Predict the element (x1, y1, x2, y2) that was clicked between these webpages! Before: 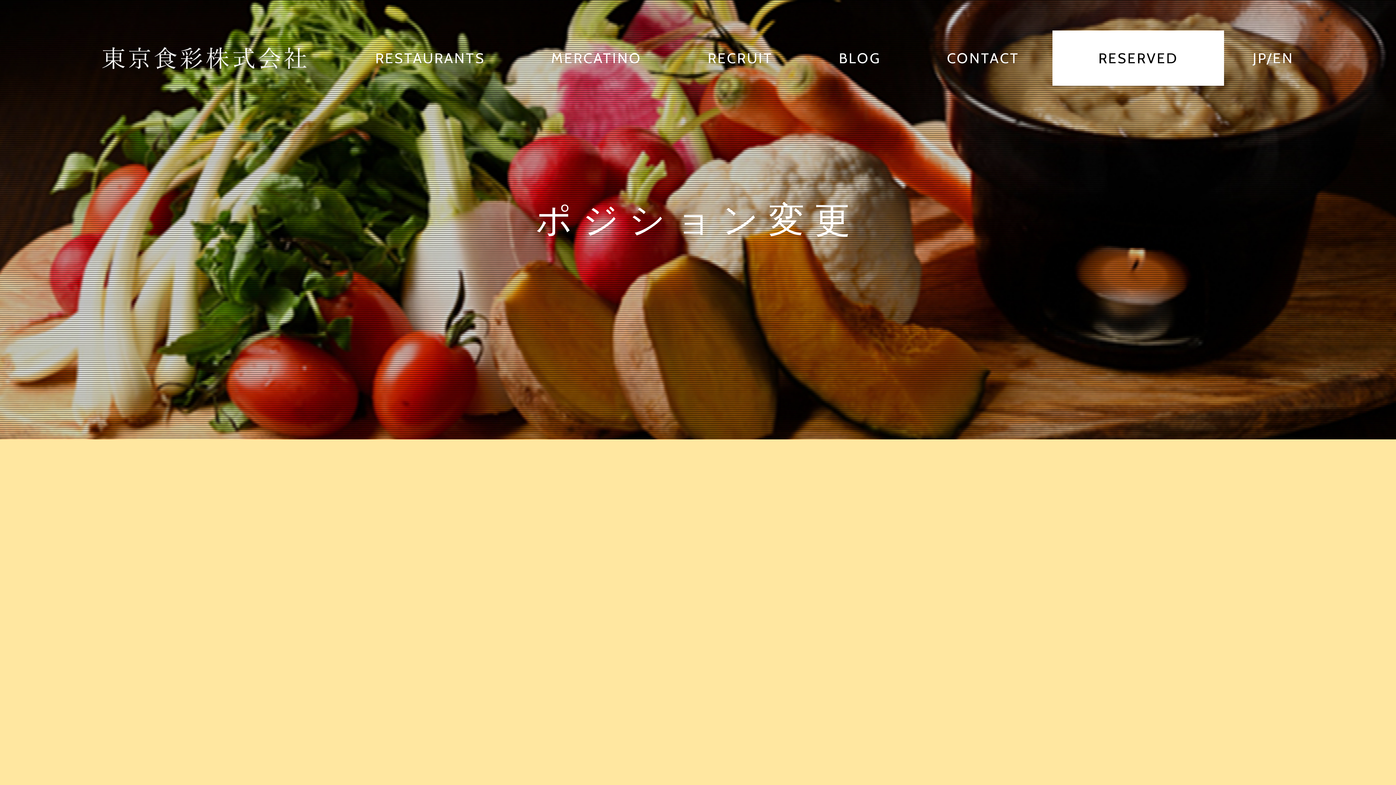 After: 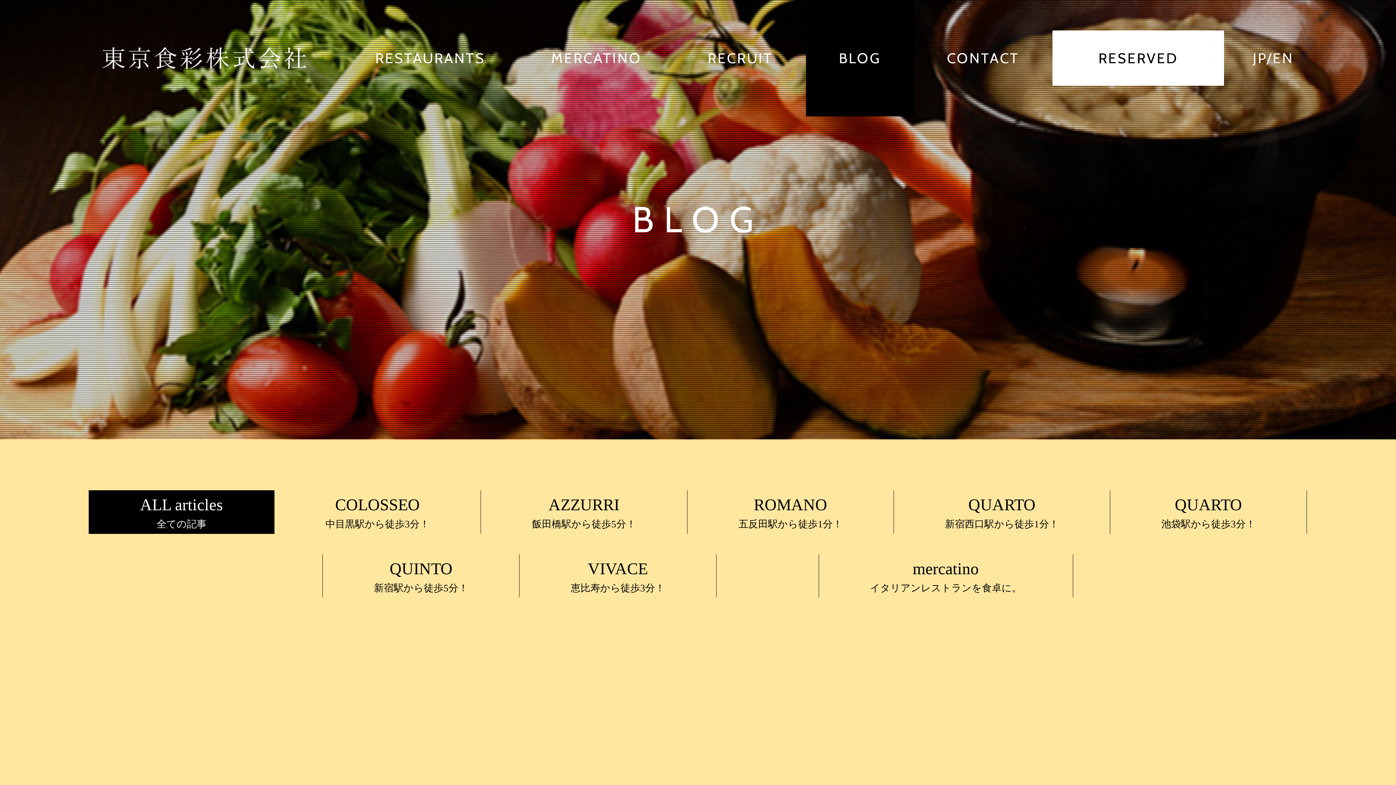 Action: bbox: (806, 0, 914, 116) label: BLOG